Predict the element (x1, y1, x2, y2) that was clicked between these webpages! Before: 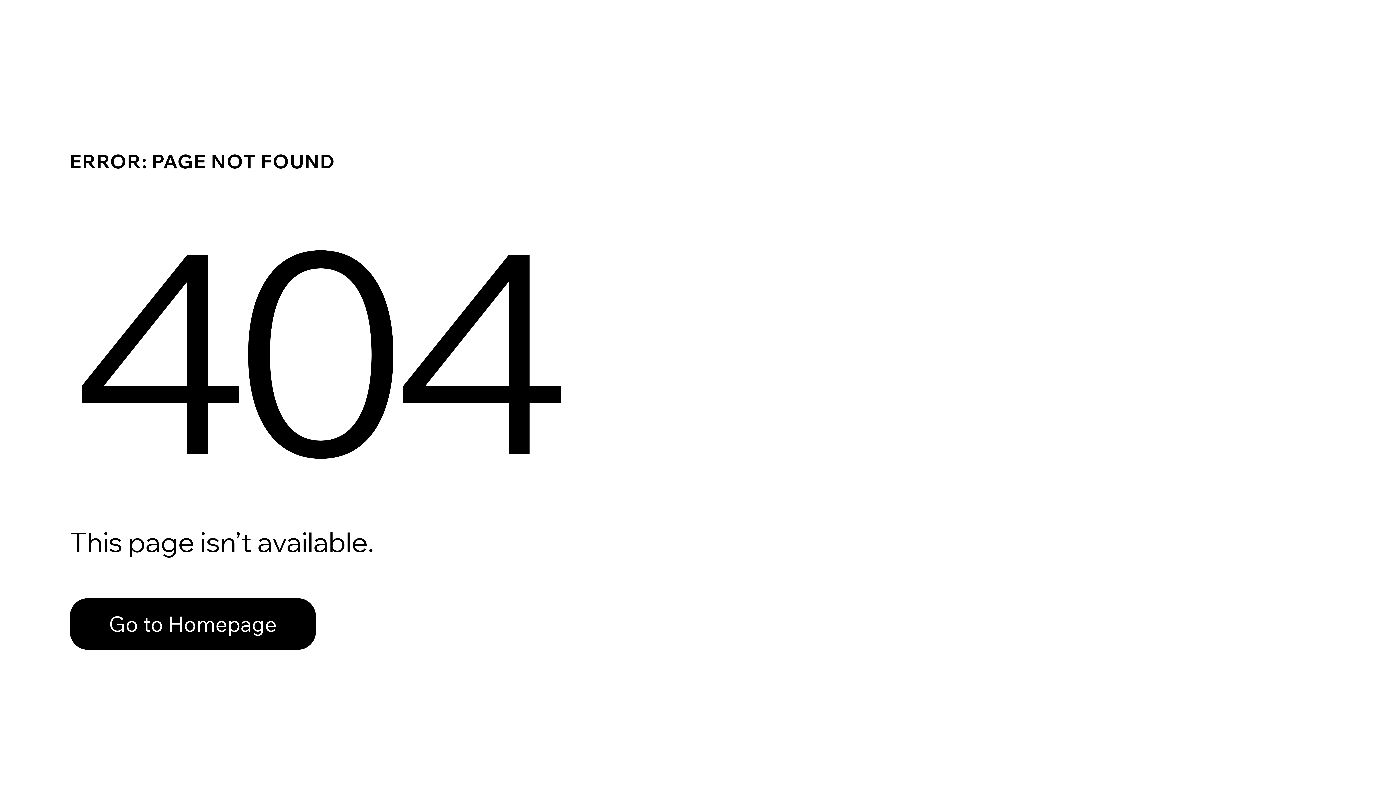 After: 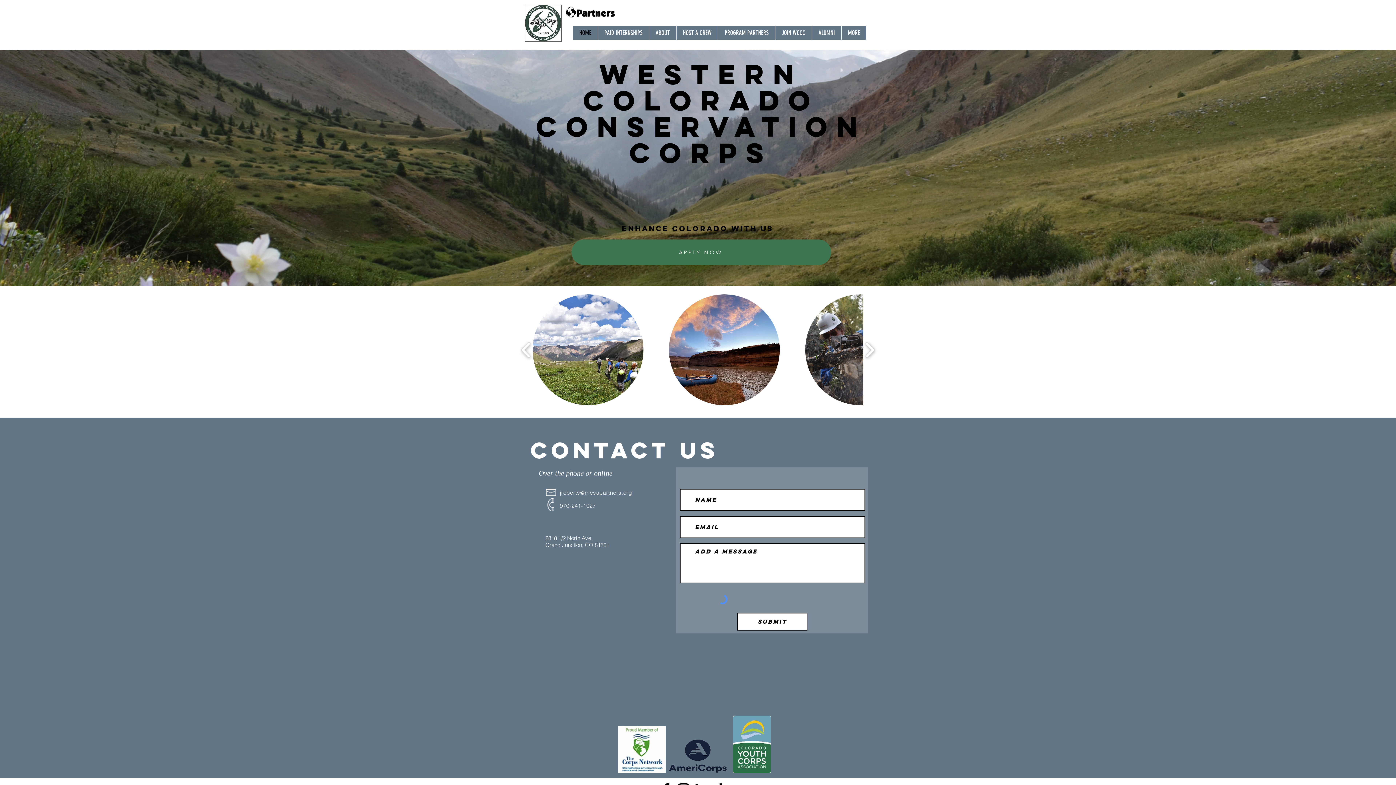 Action: bbox: (69, 582, 768, 659) label: Go to Homepage